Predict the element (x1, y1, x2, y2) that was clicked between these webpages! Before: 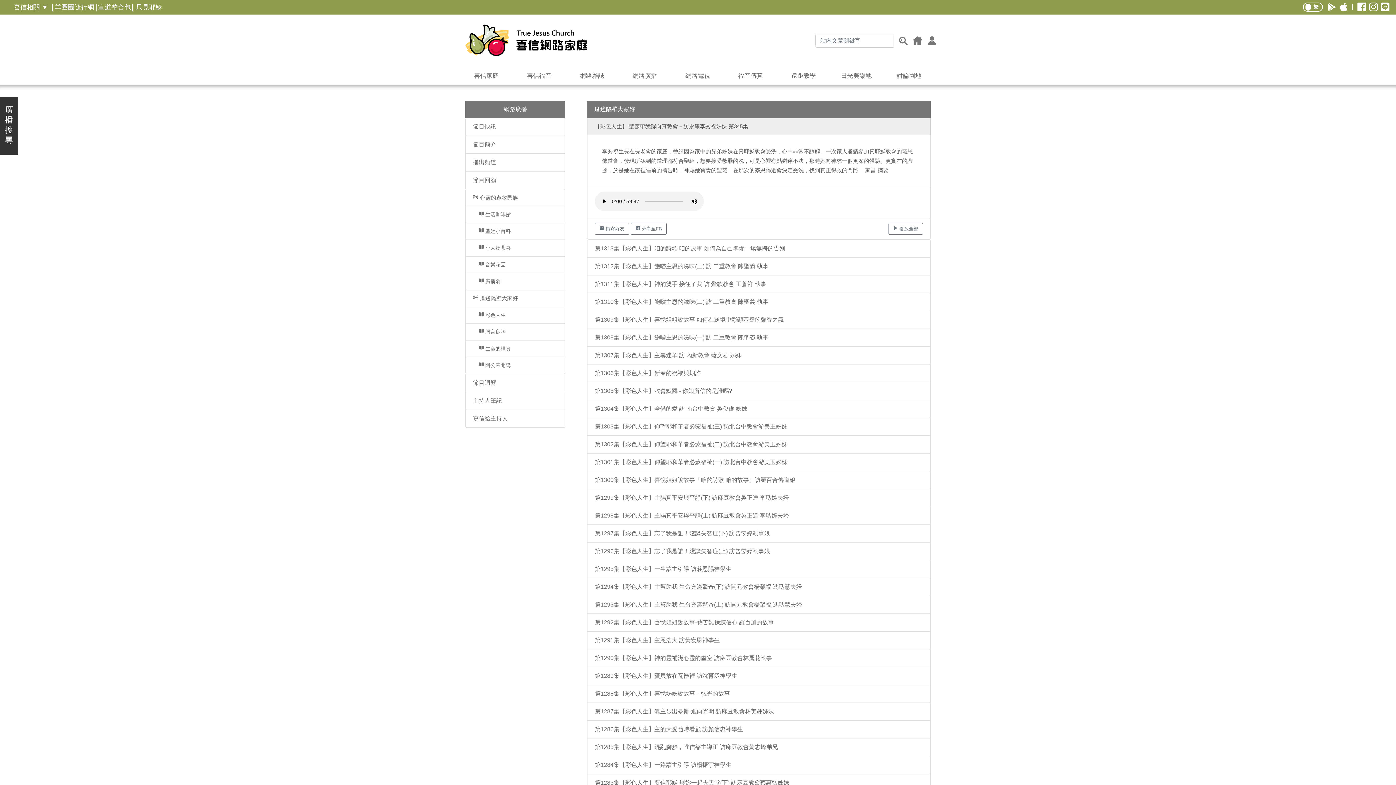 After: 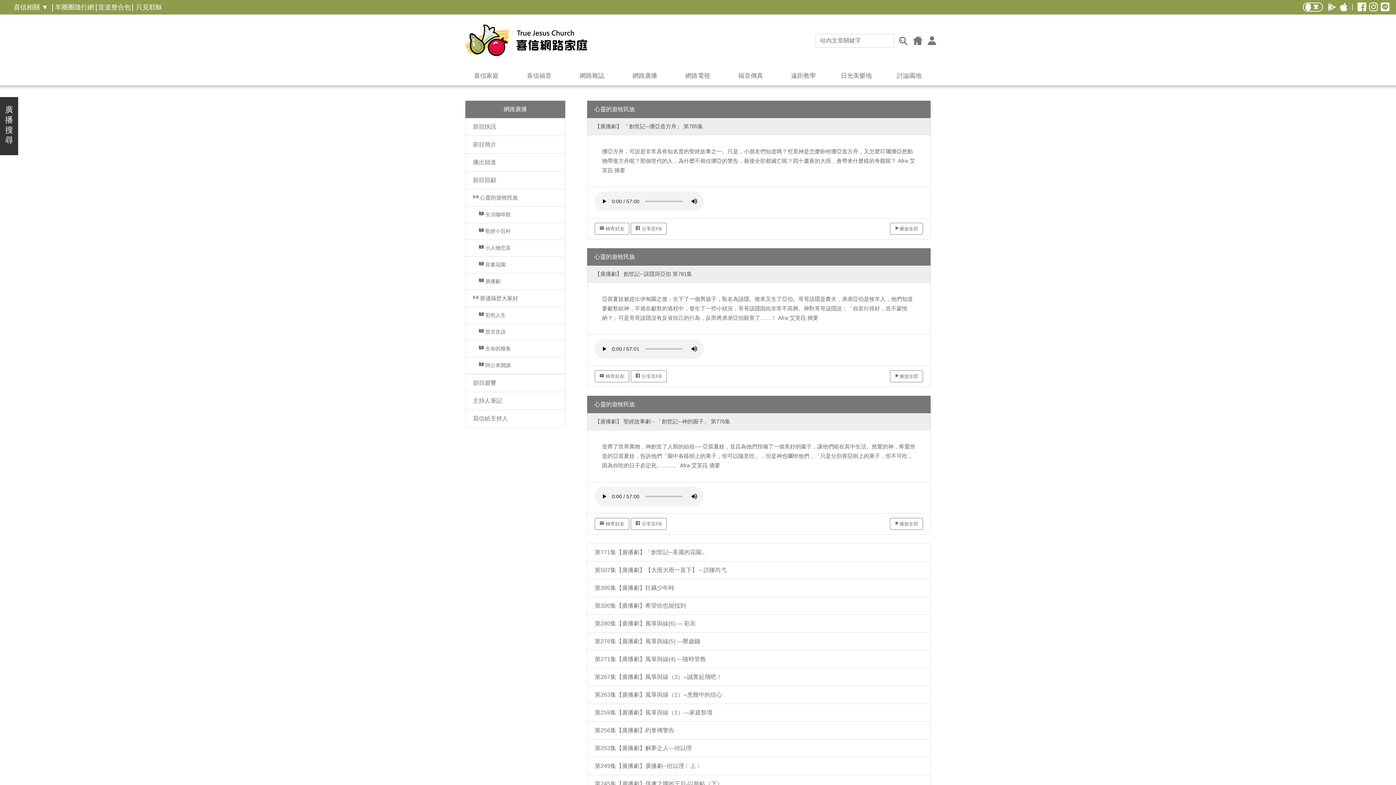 Action: label:      廣播劇 bbox: (465, 273, 565, 290)